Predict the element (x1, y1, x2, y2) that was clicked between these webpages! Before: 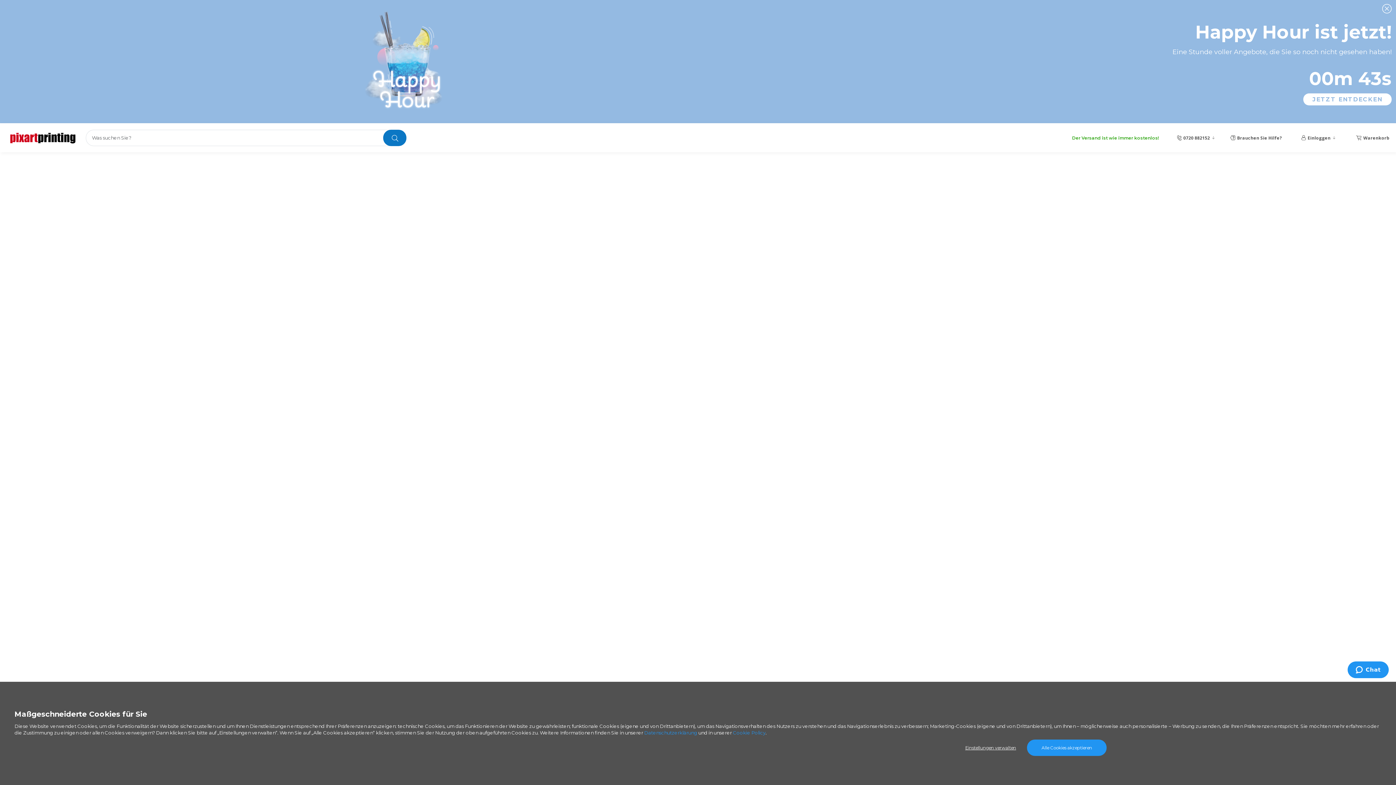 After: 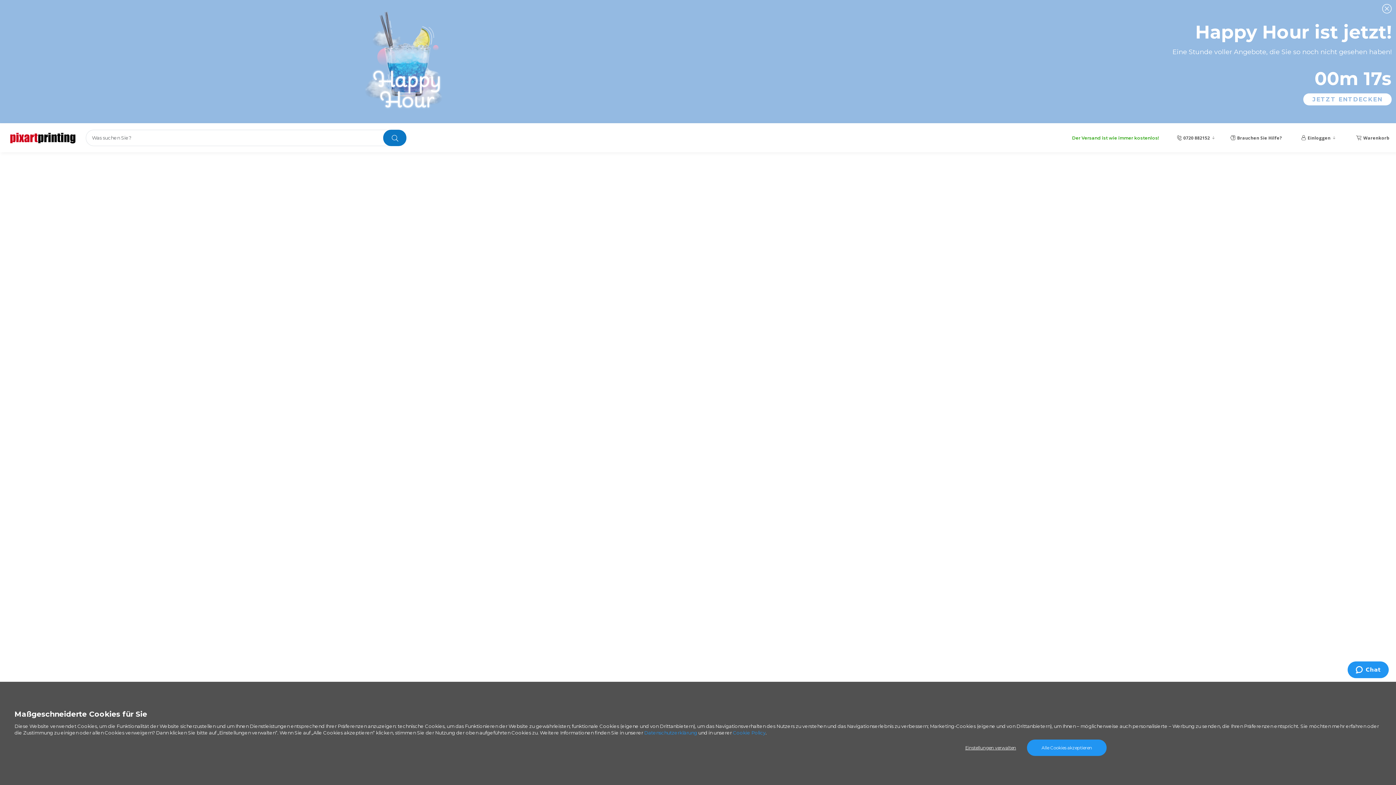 Action: bbox: (733, 730, 765, 736) label: Cookie Policy